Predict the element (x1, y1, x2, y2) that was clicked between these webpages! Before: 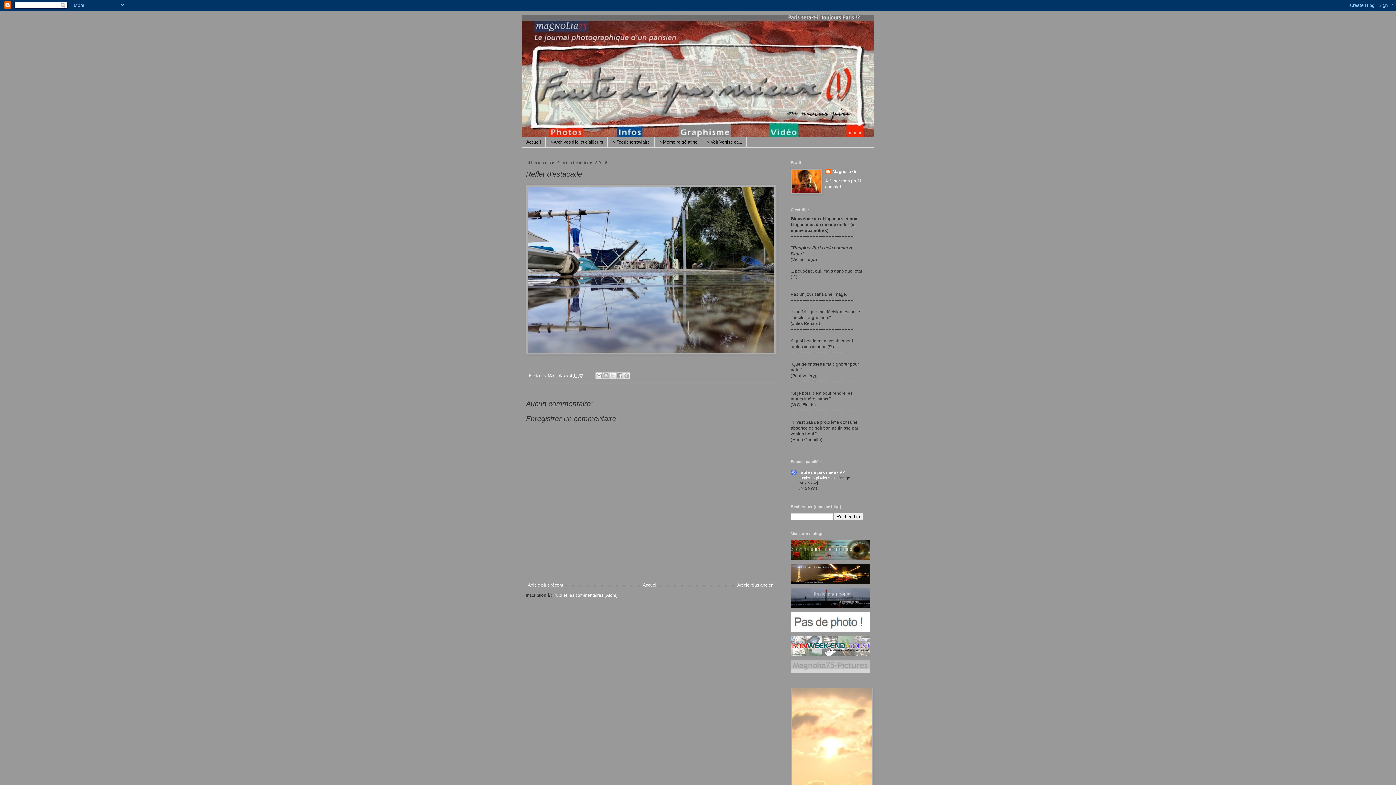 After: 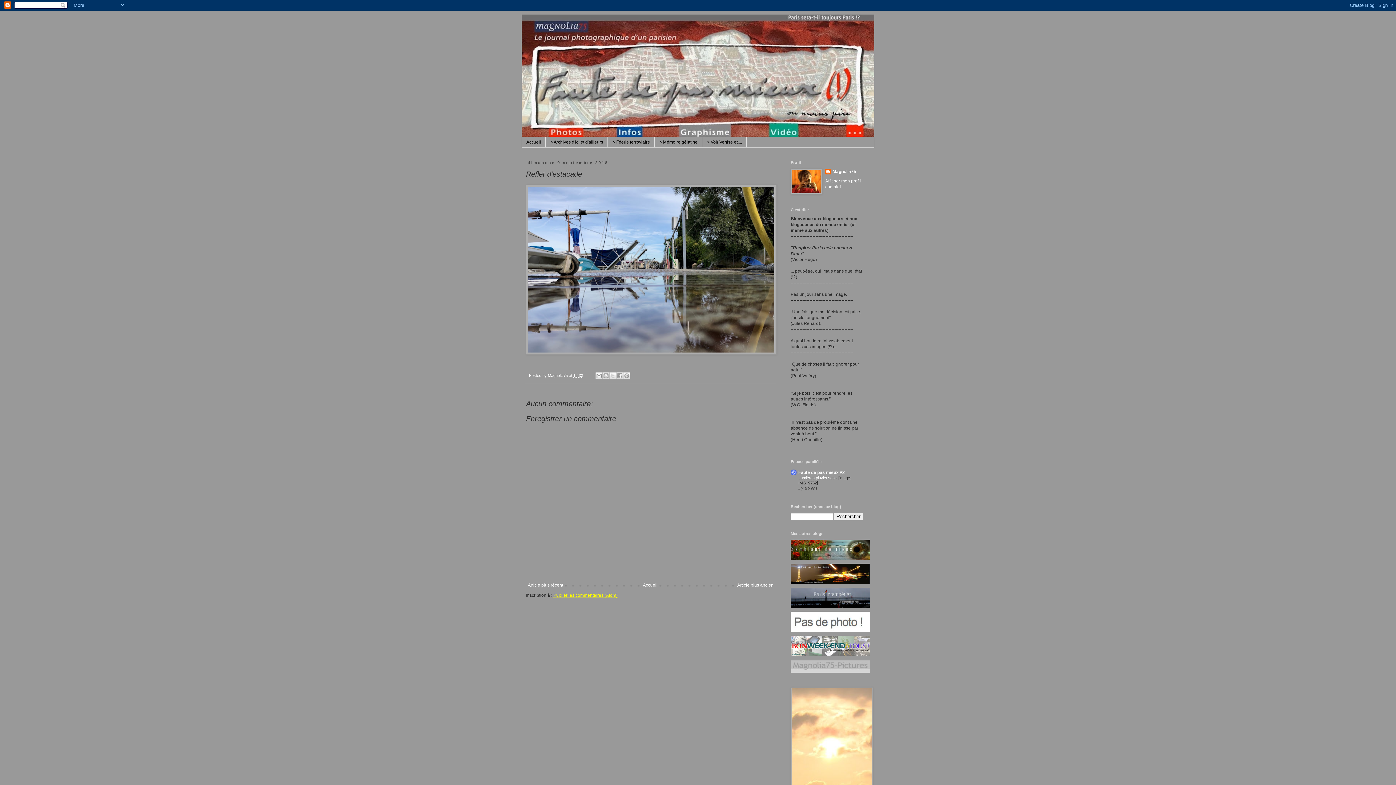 Action: bbox: (553, 593, 617, 598) label: Publier les commentaires (Atom)